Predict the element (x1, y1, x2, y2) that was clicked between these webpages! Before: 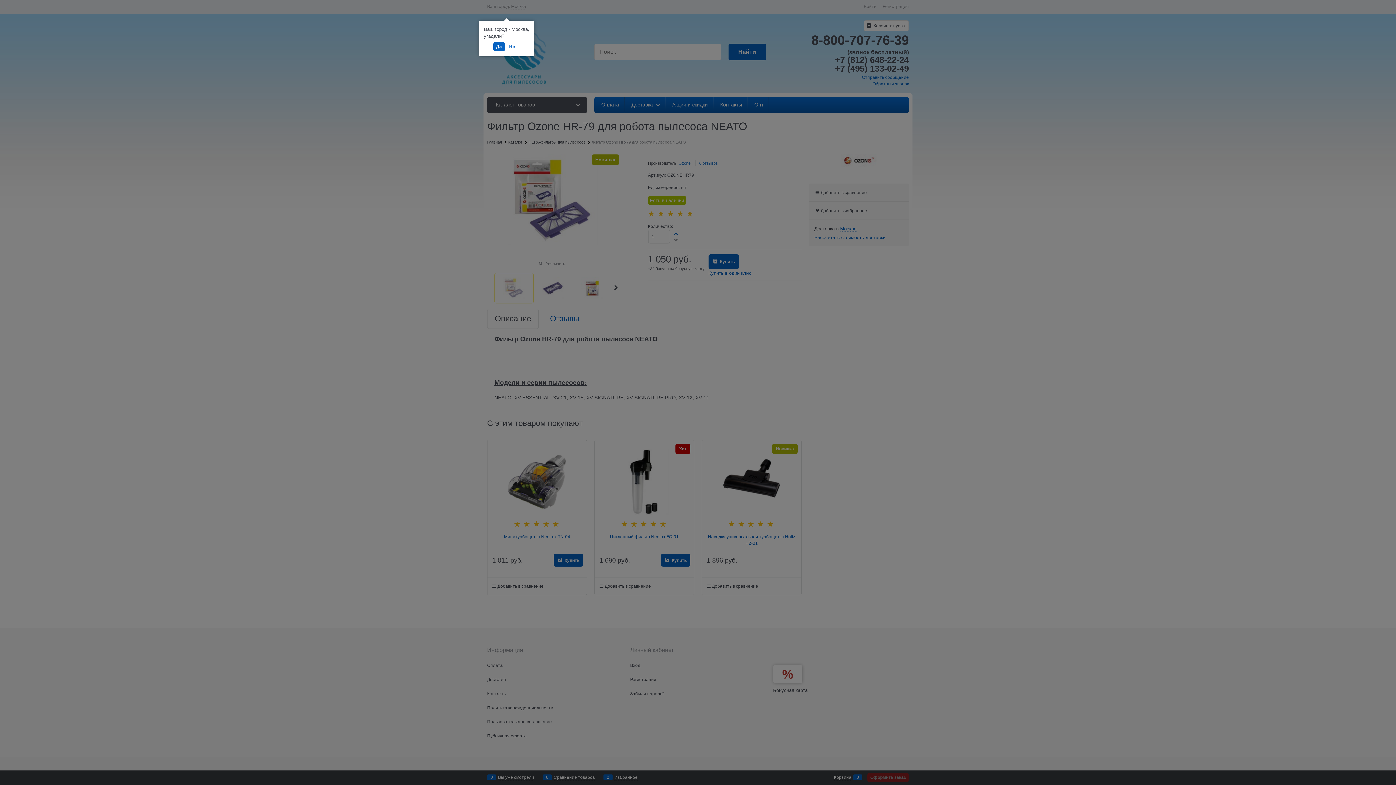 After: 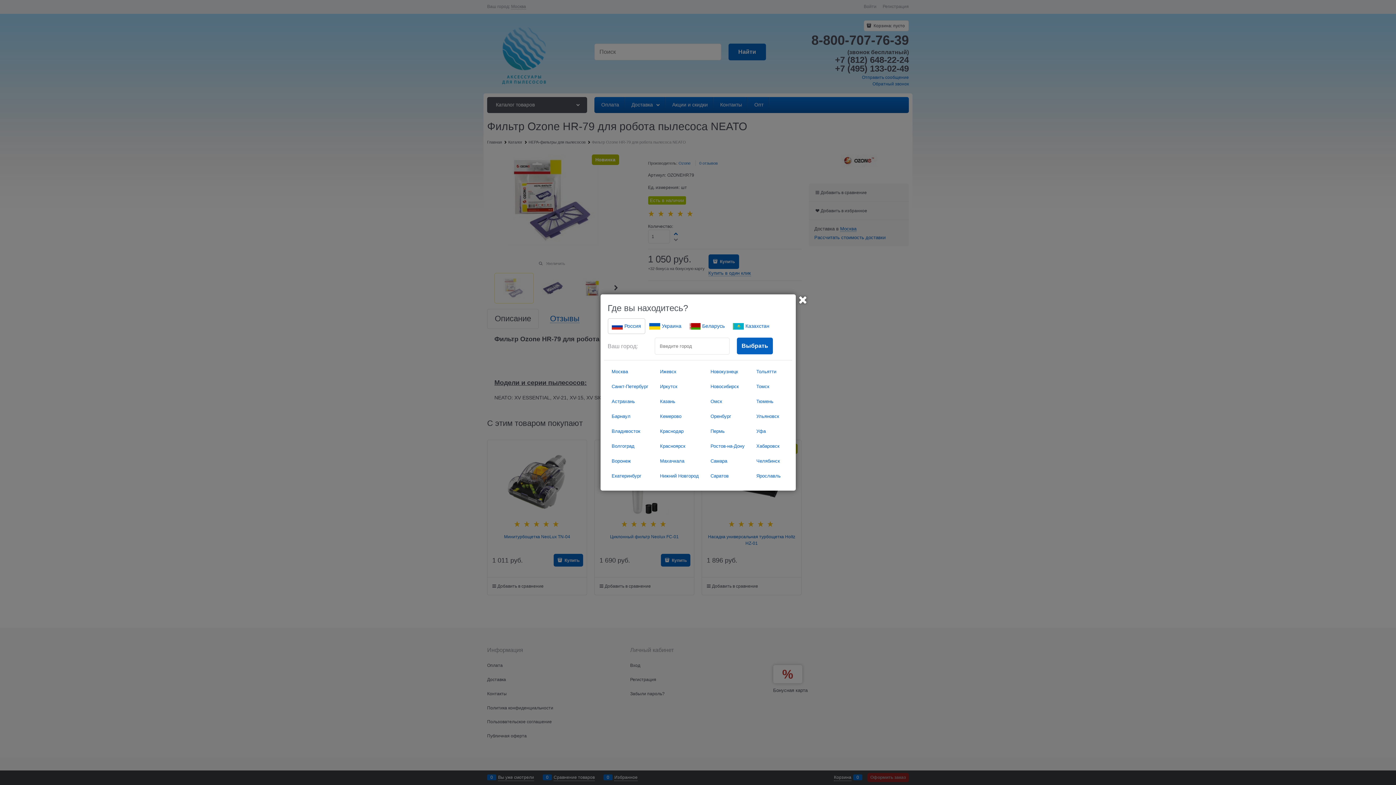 Action: label: Нет bbox: (506, 42, 520, 51)